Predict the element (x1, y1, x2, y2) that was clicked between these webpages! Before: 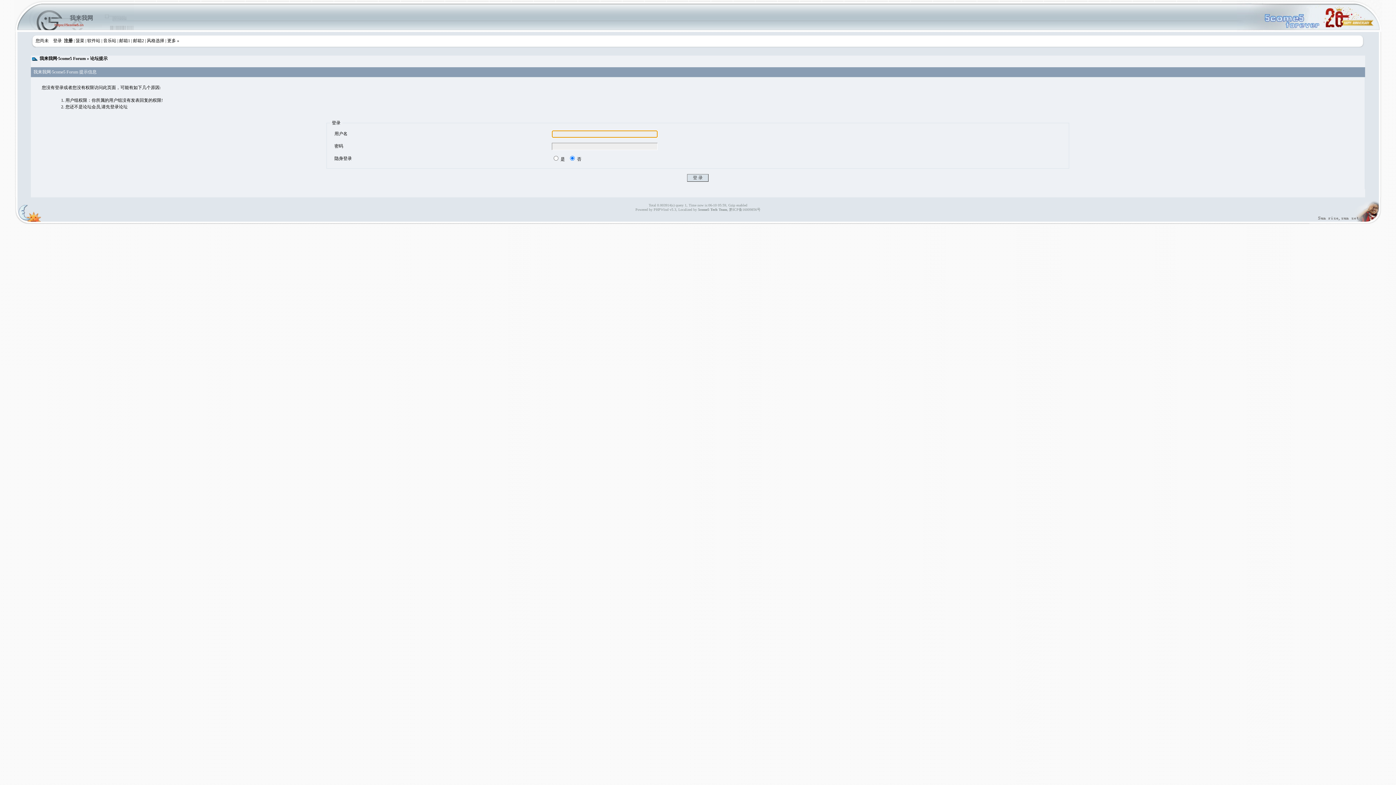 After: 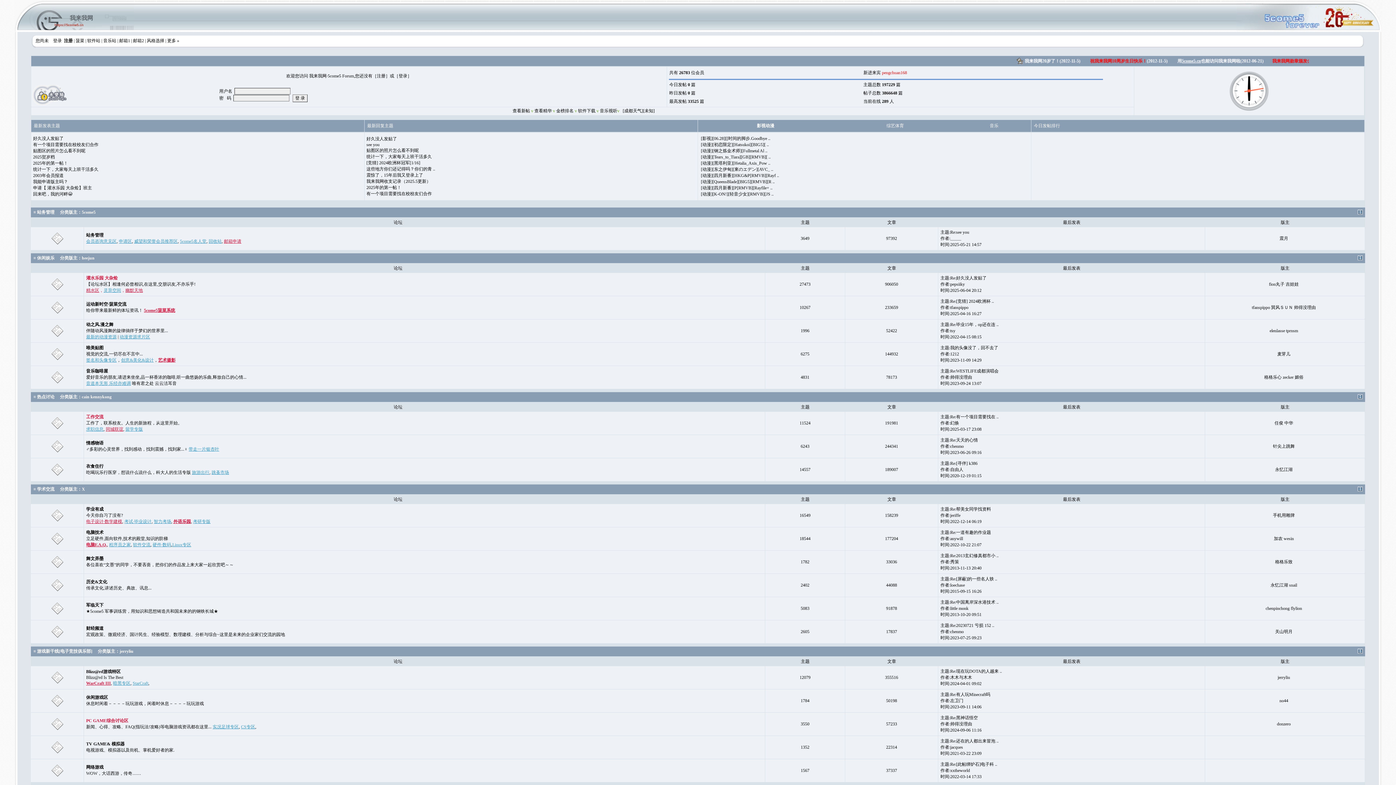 Action: bbox: (54, 22, 83, 27) label: https://5come5.cn